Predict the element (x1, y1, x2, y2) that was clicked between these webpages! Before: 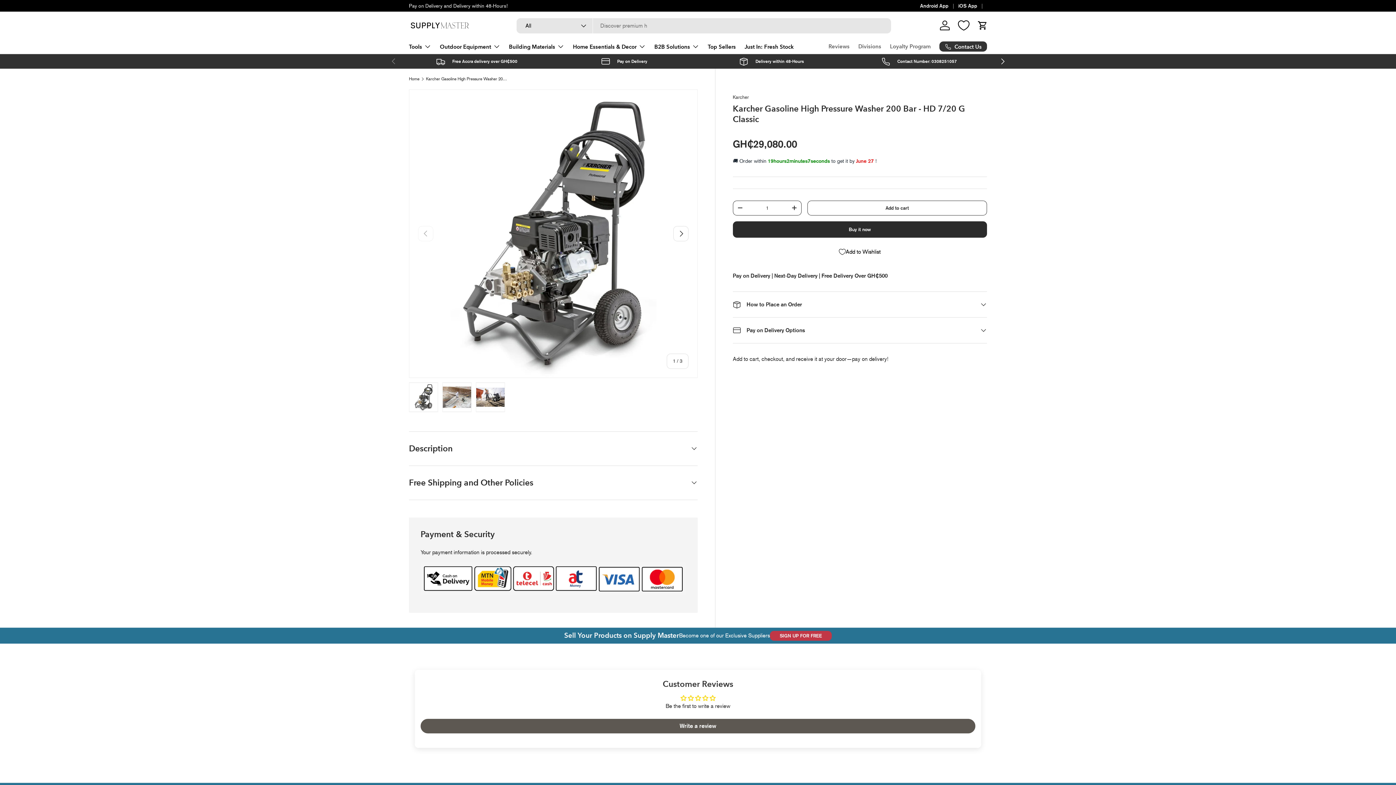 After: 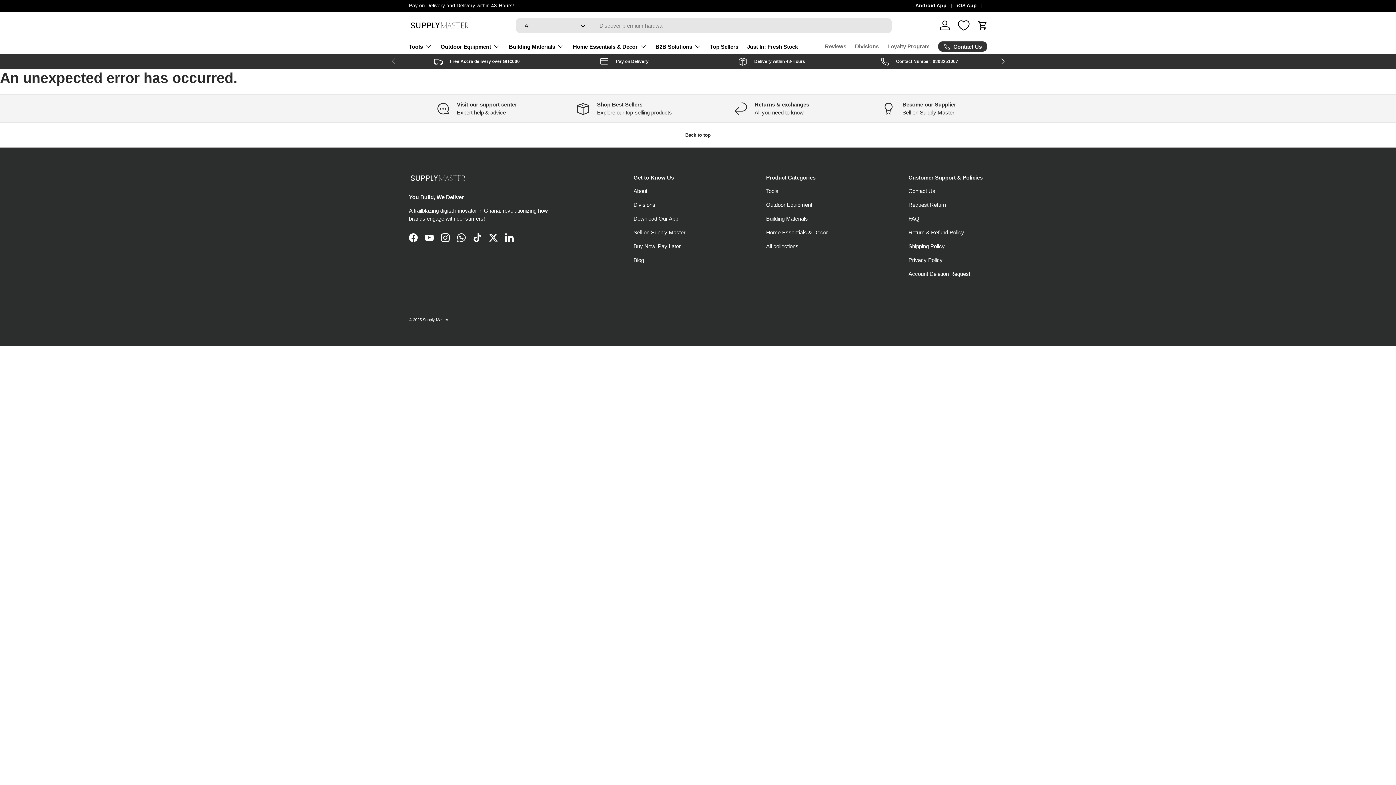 Action: bbox: (890, 39, 930, 53) label: Loyalty Program